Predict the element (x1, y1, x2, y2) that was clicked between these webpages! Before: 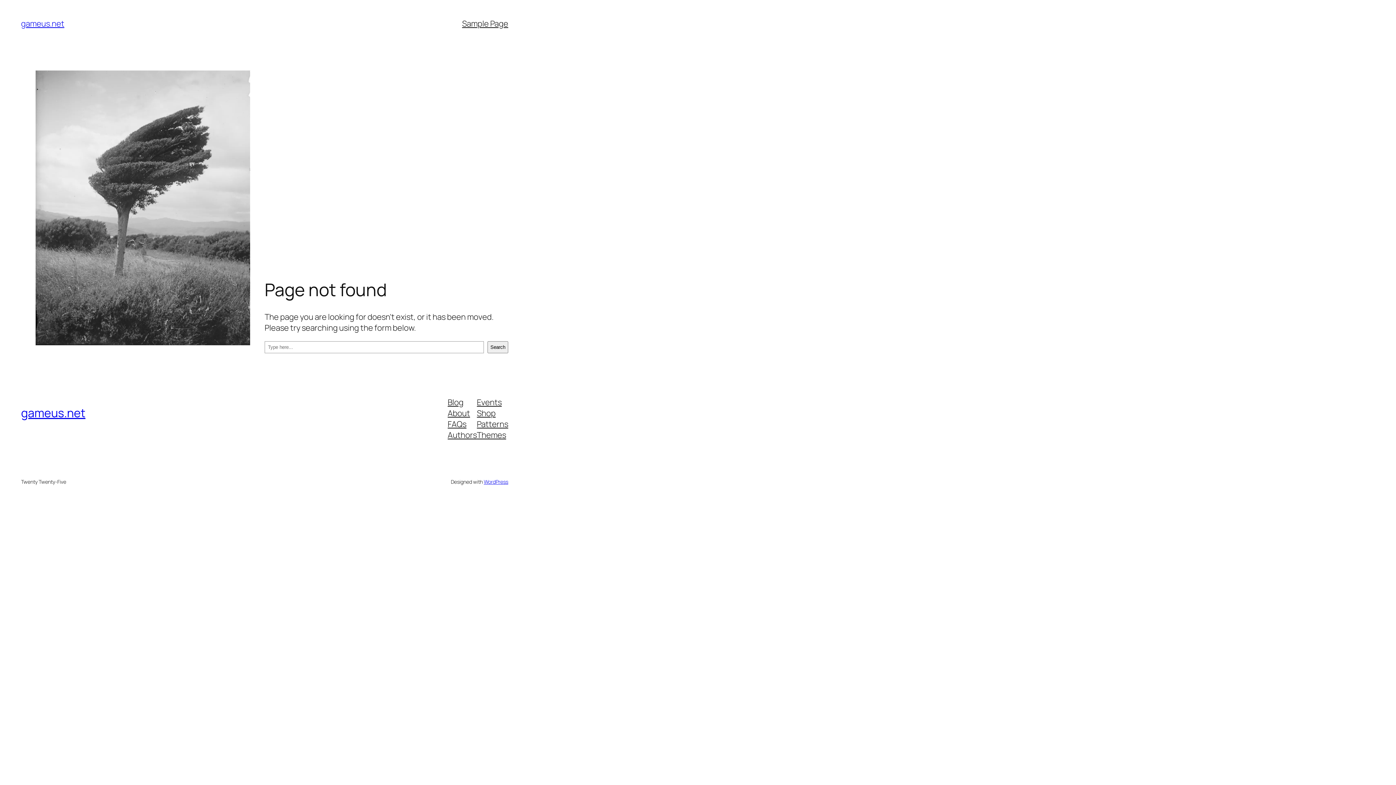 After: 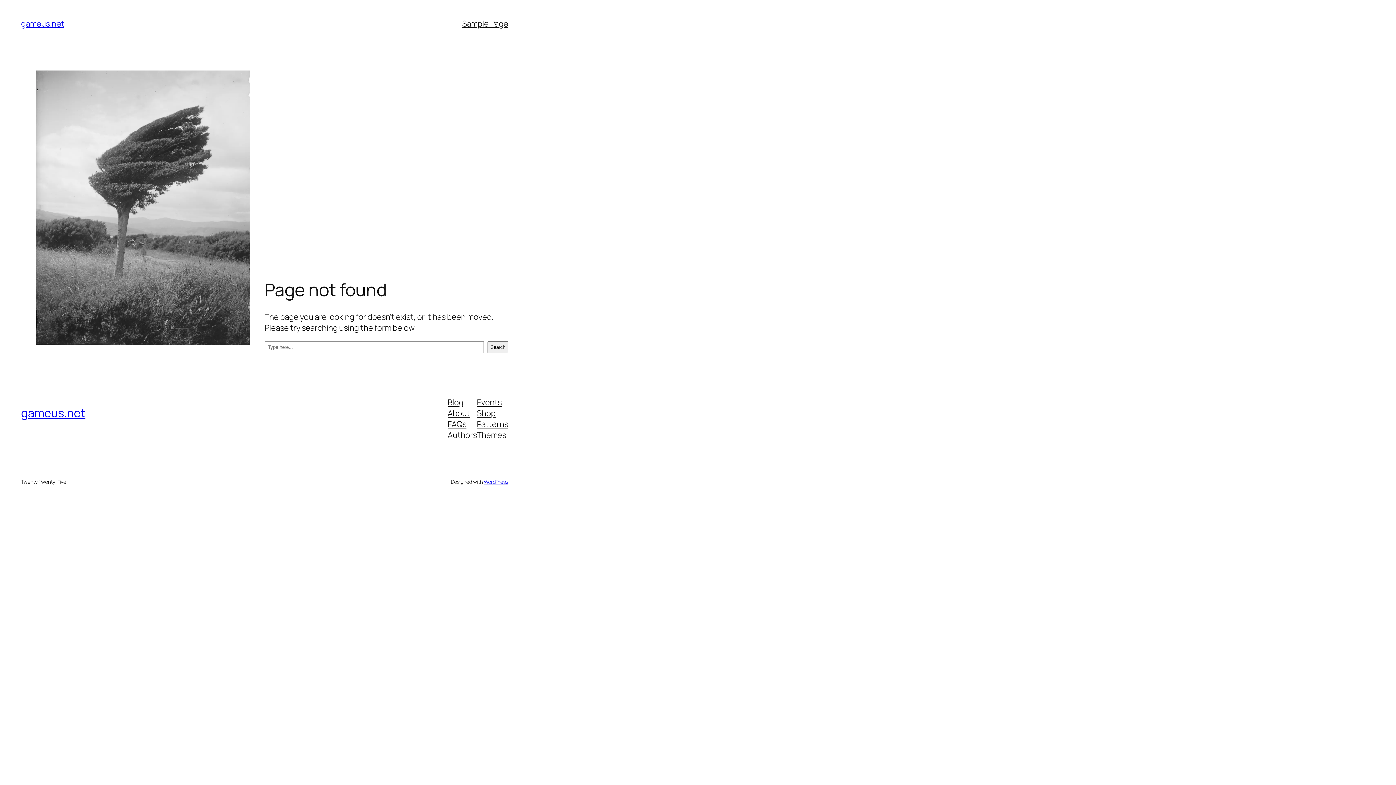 Action: label: Themes bbox: (477, 429, 506, 440)